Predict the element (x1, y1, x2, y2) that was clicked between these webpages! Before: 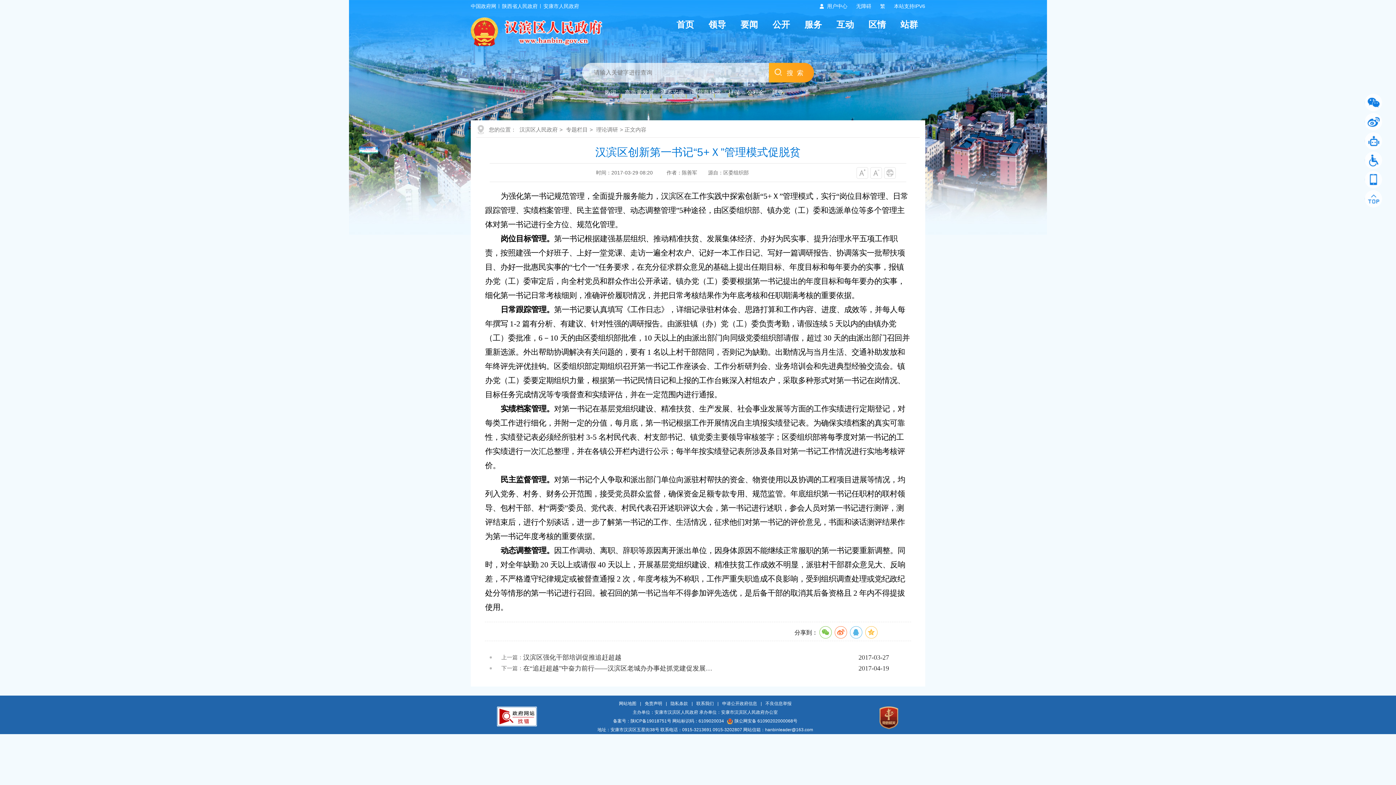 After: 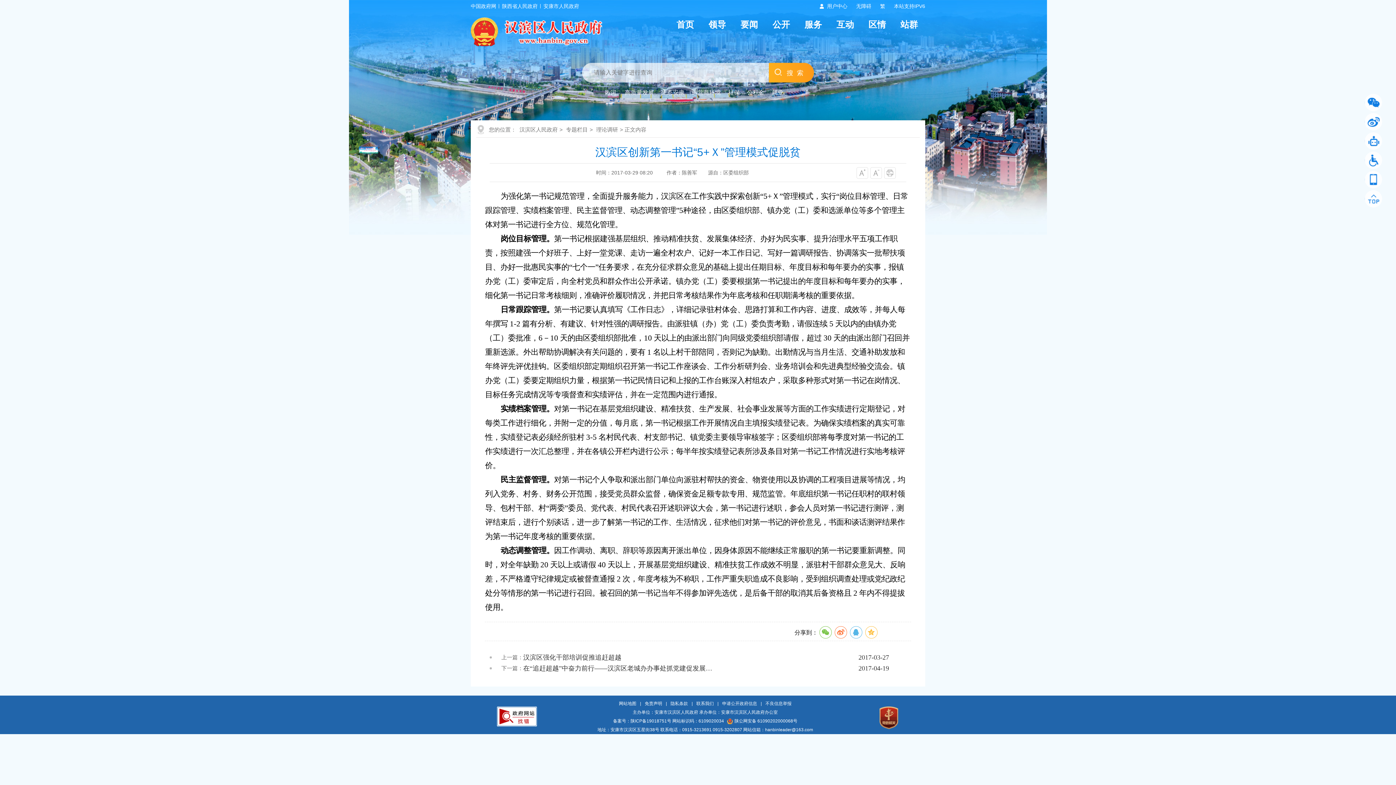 Action: label: 陕公网安备 61090202000068号 bbox: (725, 718, 797, 724)